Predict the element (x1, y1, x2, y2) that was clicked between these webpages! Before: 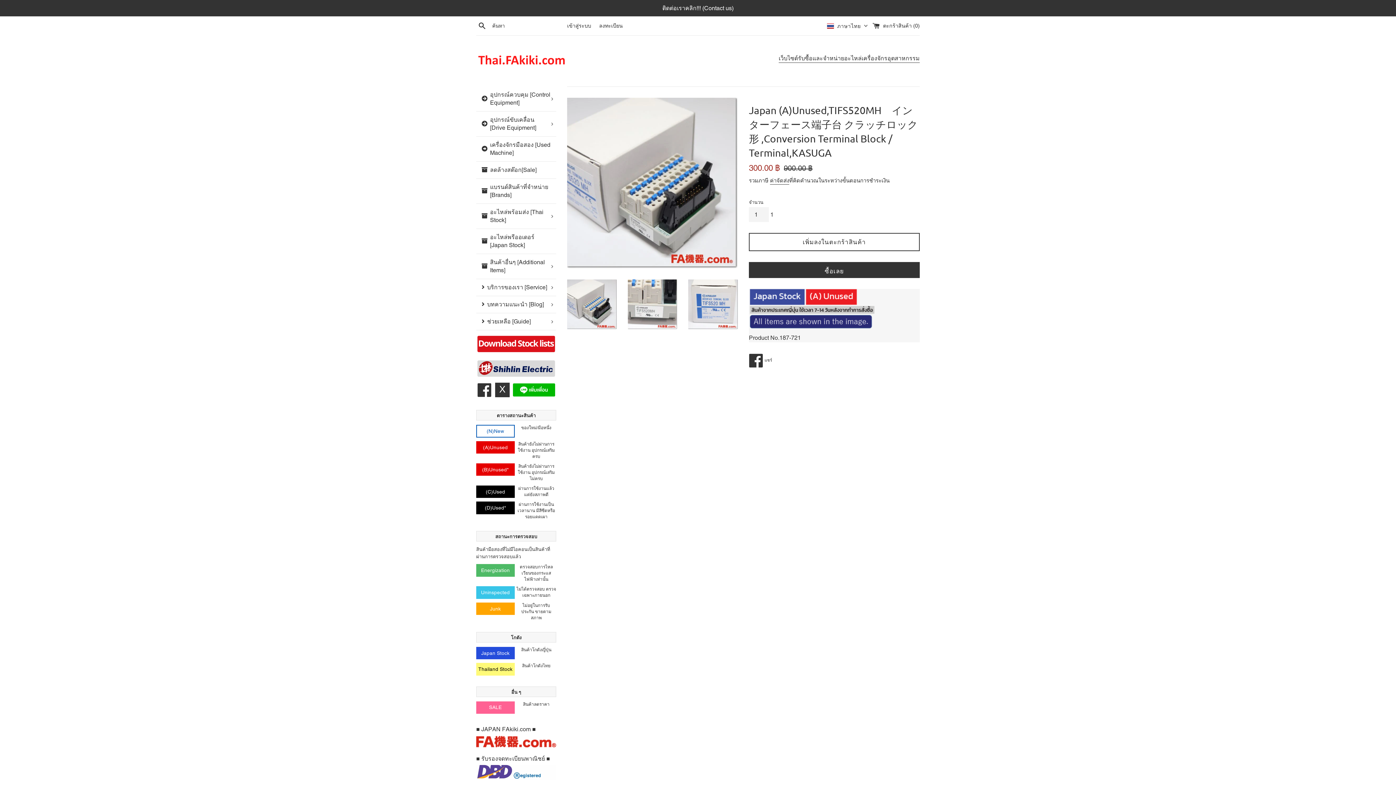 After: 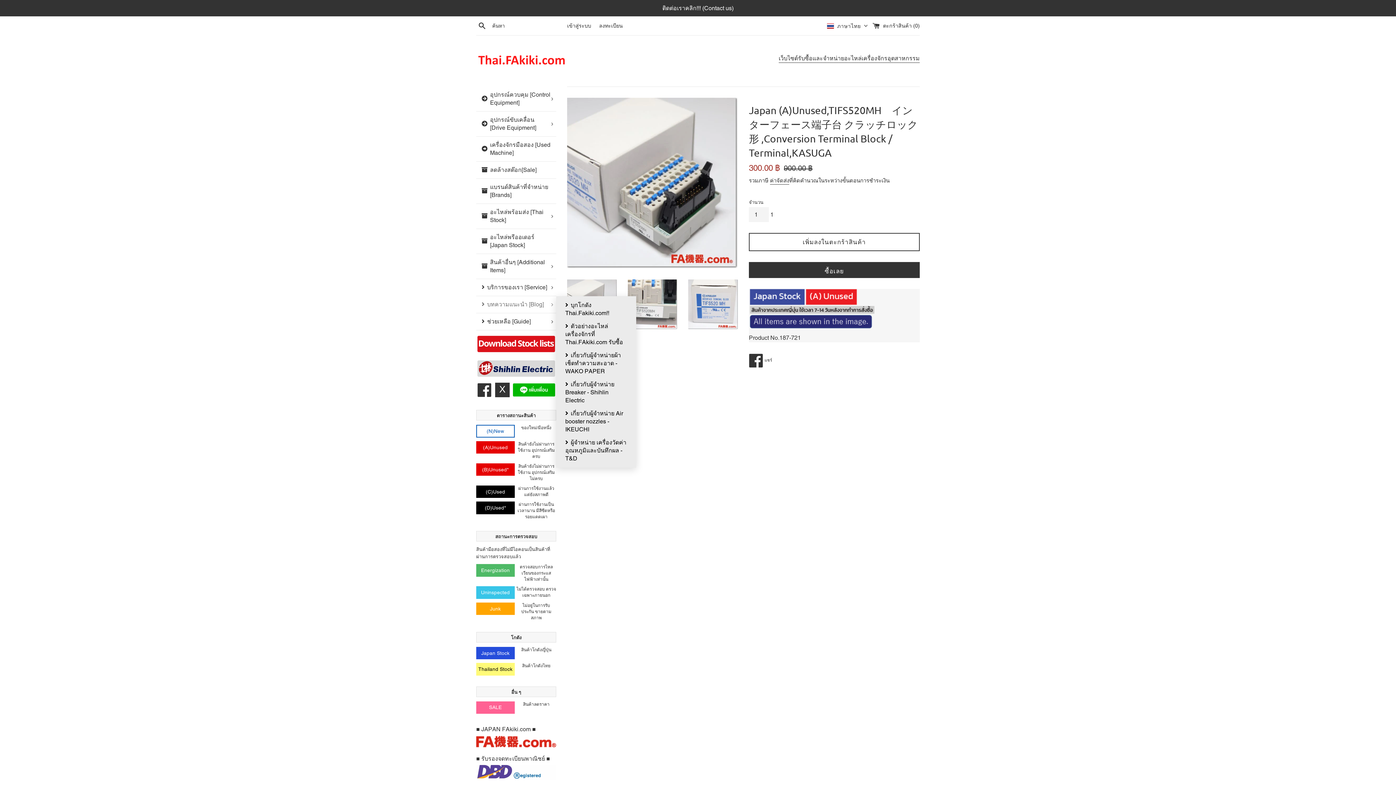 Action: label: บทความแนะนำ [Blog] bbox: (476, 296, 556, 313)